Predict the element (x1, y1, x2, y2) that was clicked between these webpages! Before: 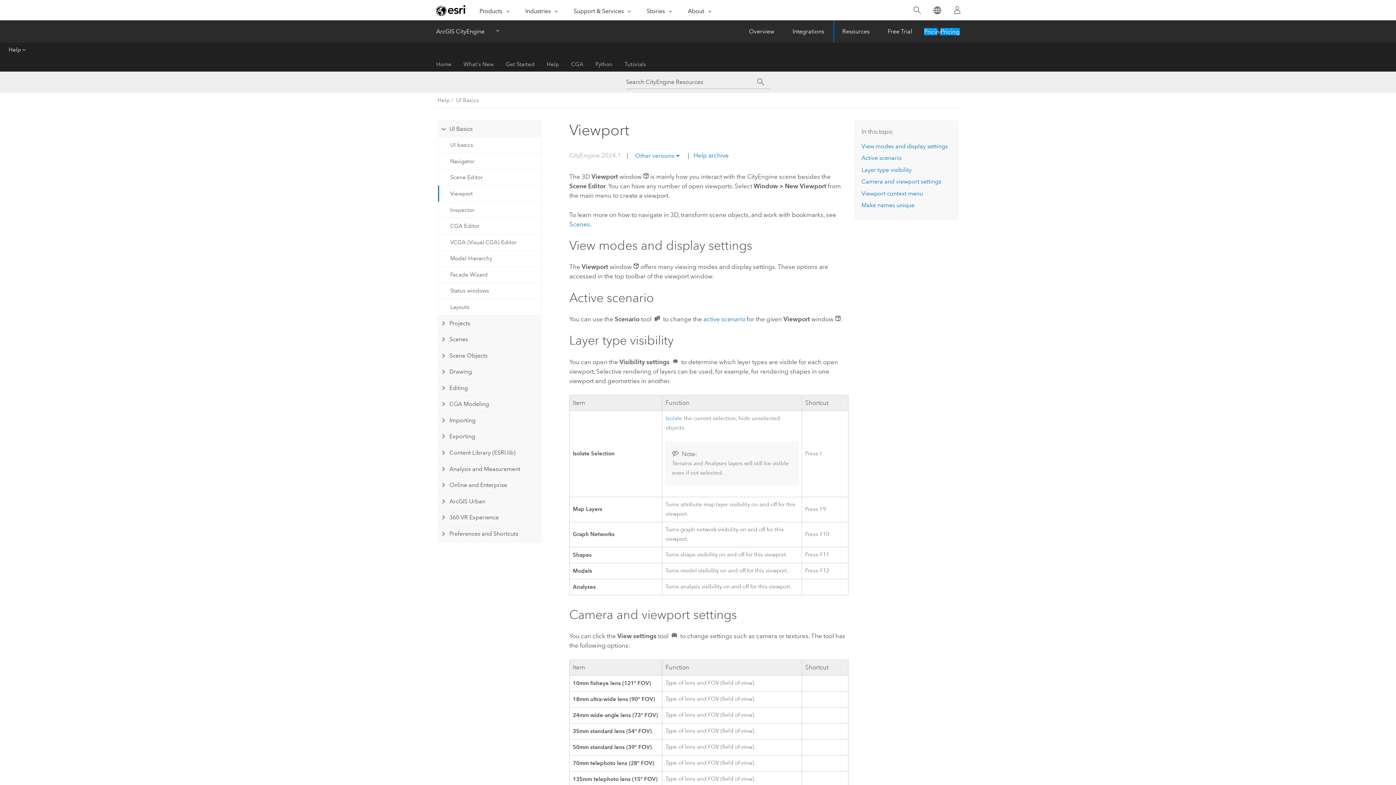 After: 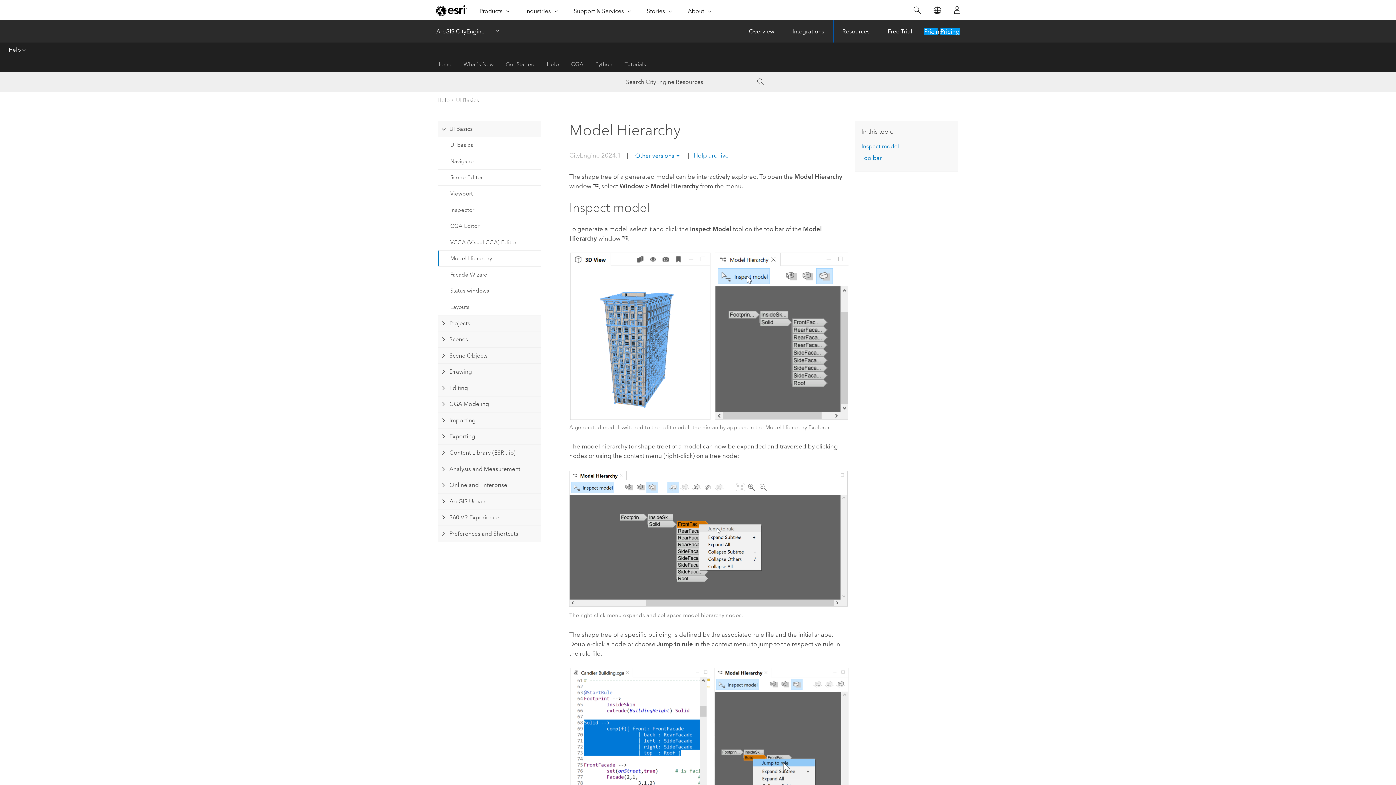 Action: bbox: (438, 250, 540, 266) label: Model Hierarchy